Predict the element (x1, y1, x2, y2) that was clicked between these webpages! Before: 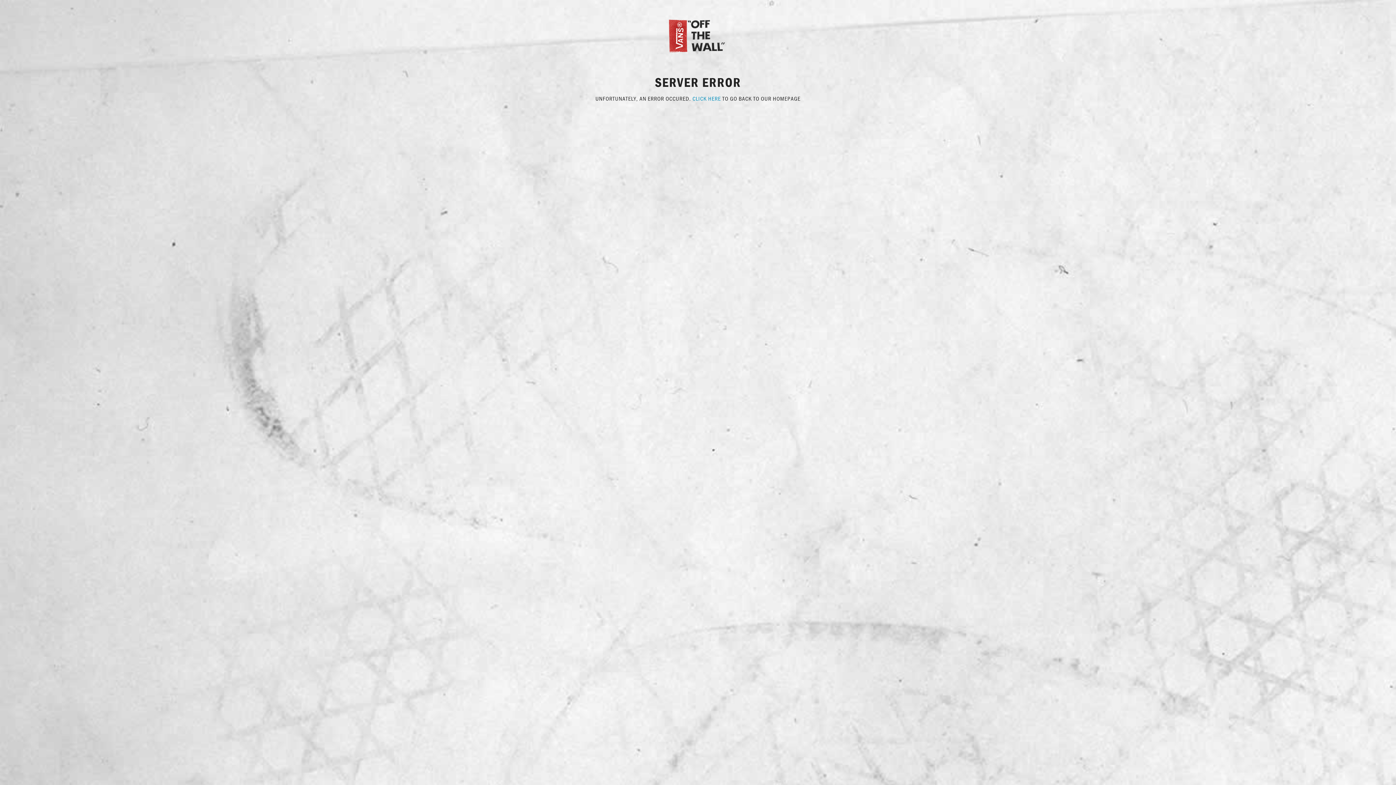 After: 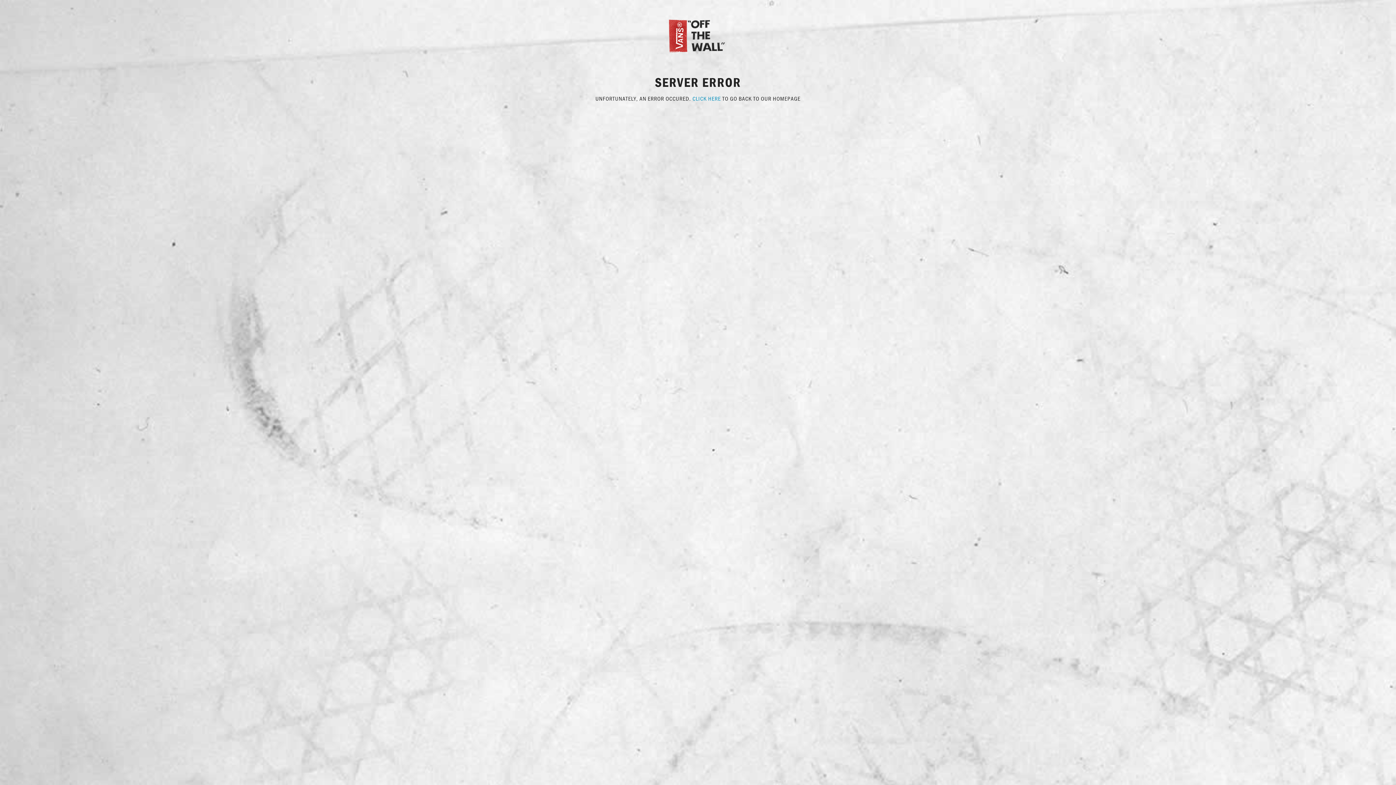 Action: label: CLICK HERE bbox: (692, 94, 721, 102)